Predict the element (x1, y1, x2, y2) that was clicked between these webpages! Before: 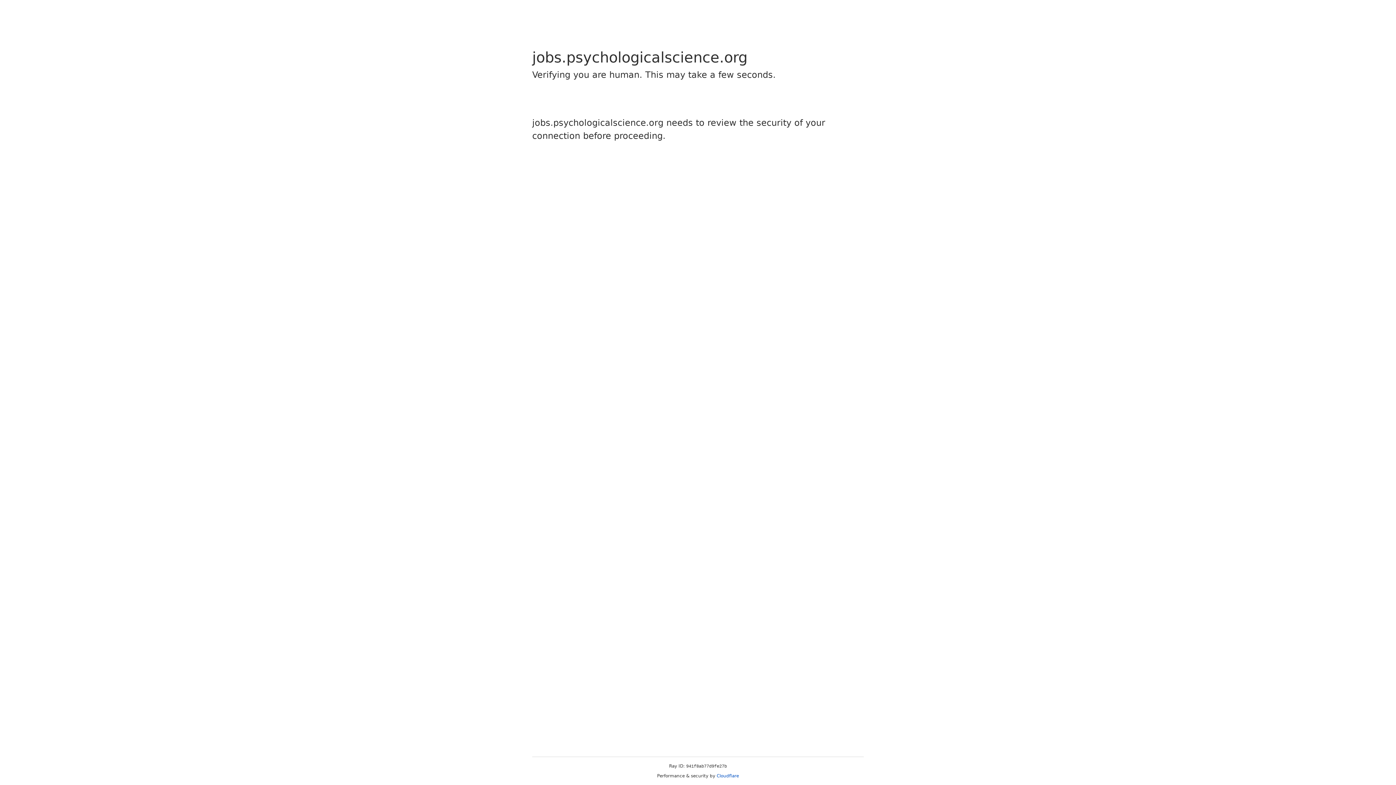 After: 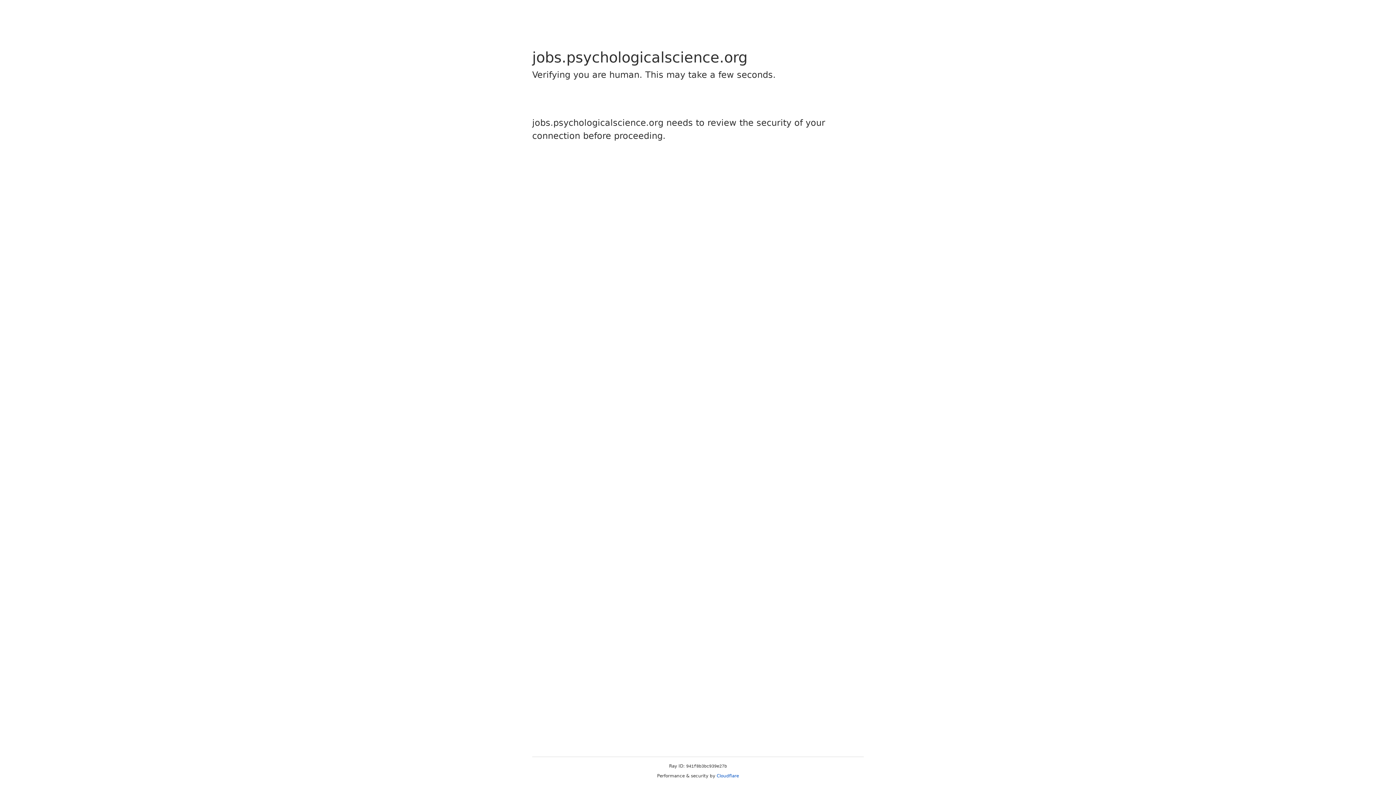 Action: label: Cloudflare bbox: (716, 773, 739, 778)